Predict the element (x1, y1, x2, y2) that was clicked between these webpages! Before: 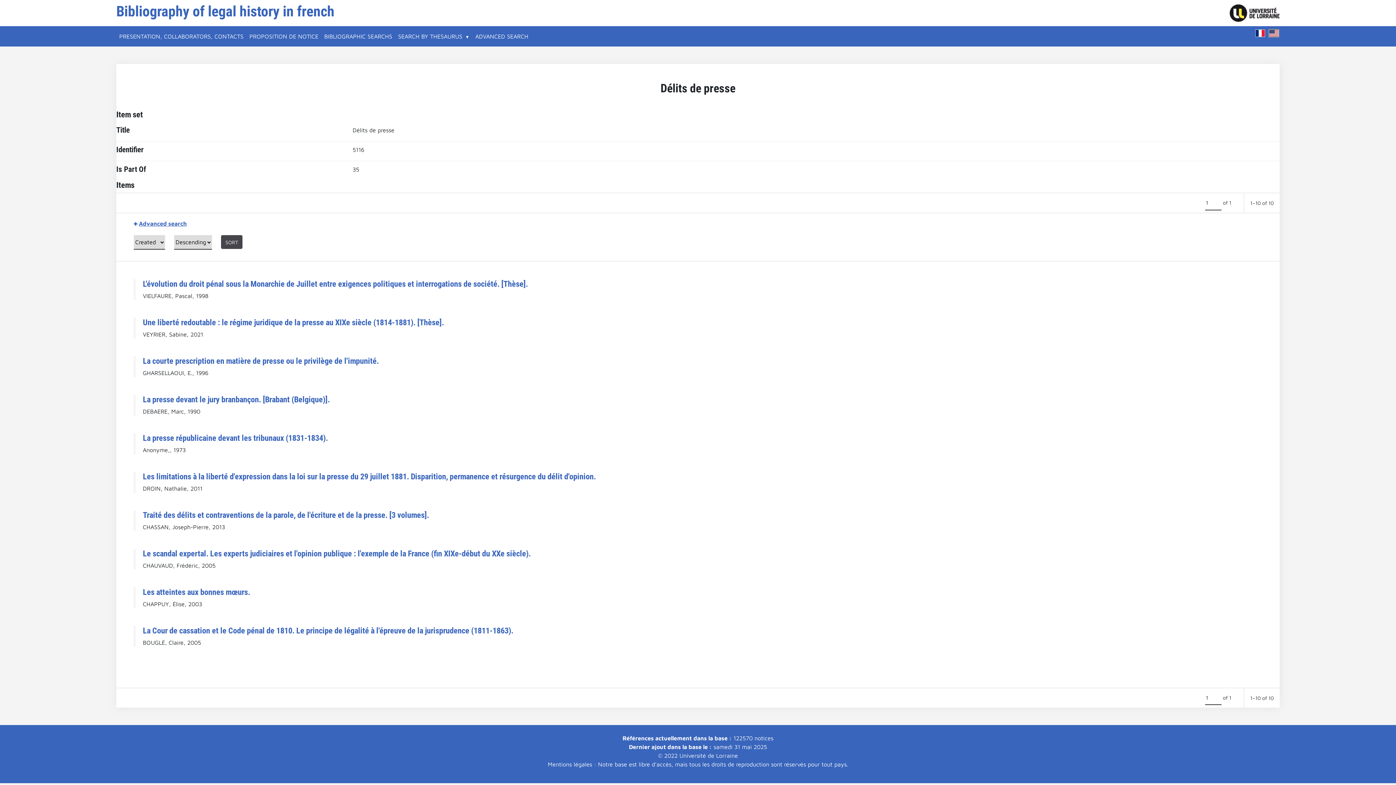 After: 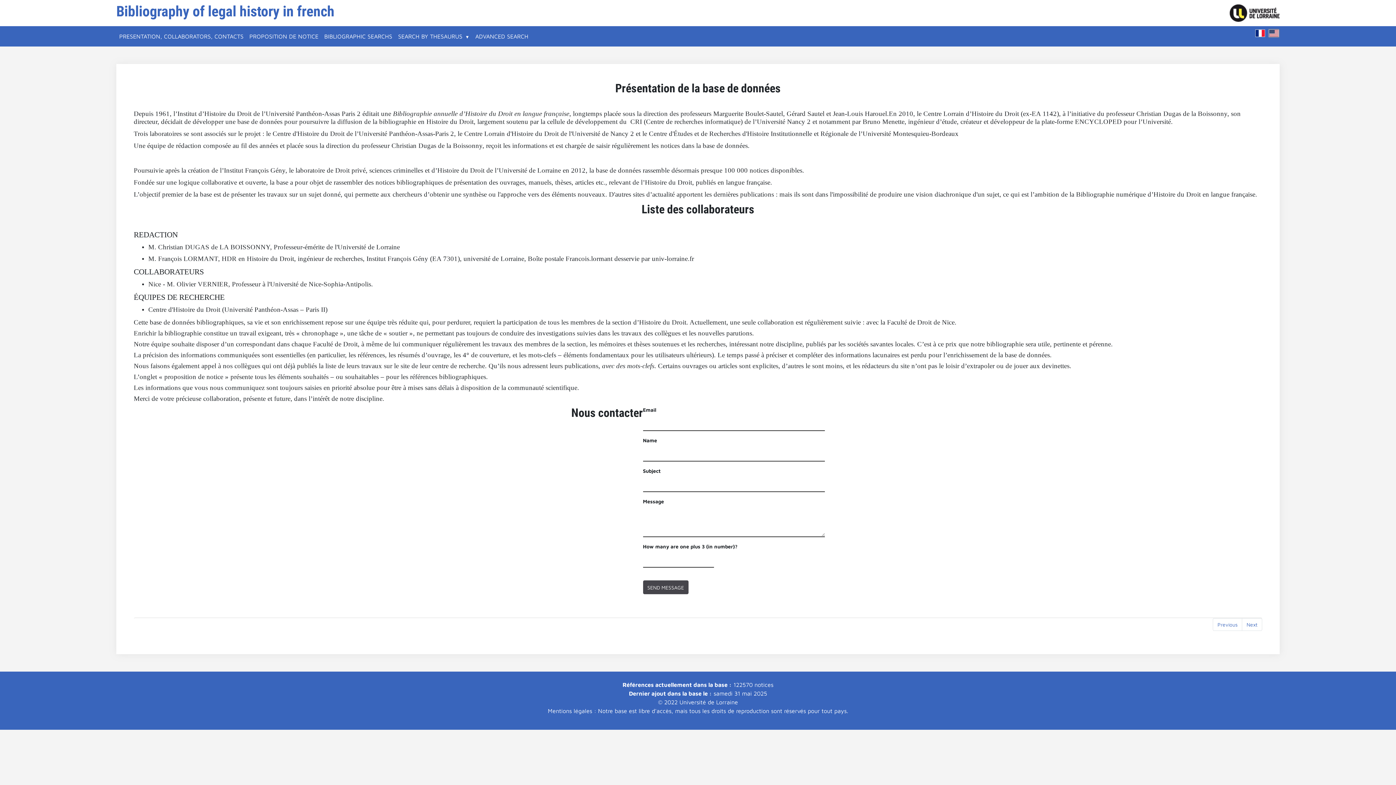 Action: label: PRESENTATION, COLLABORATORS, CONTACTS bbox: (116, 29, 246, 43)